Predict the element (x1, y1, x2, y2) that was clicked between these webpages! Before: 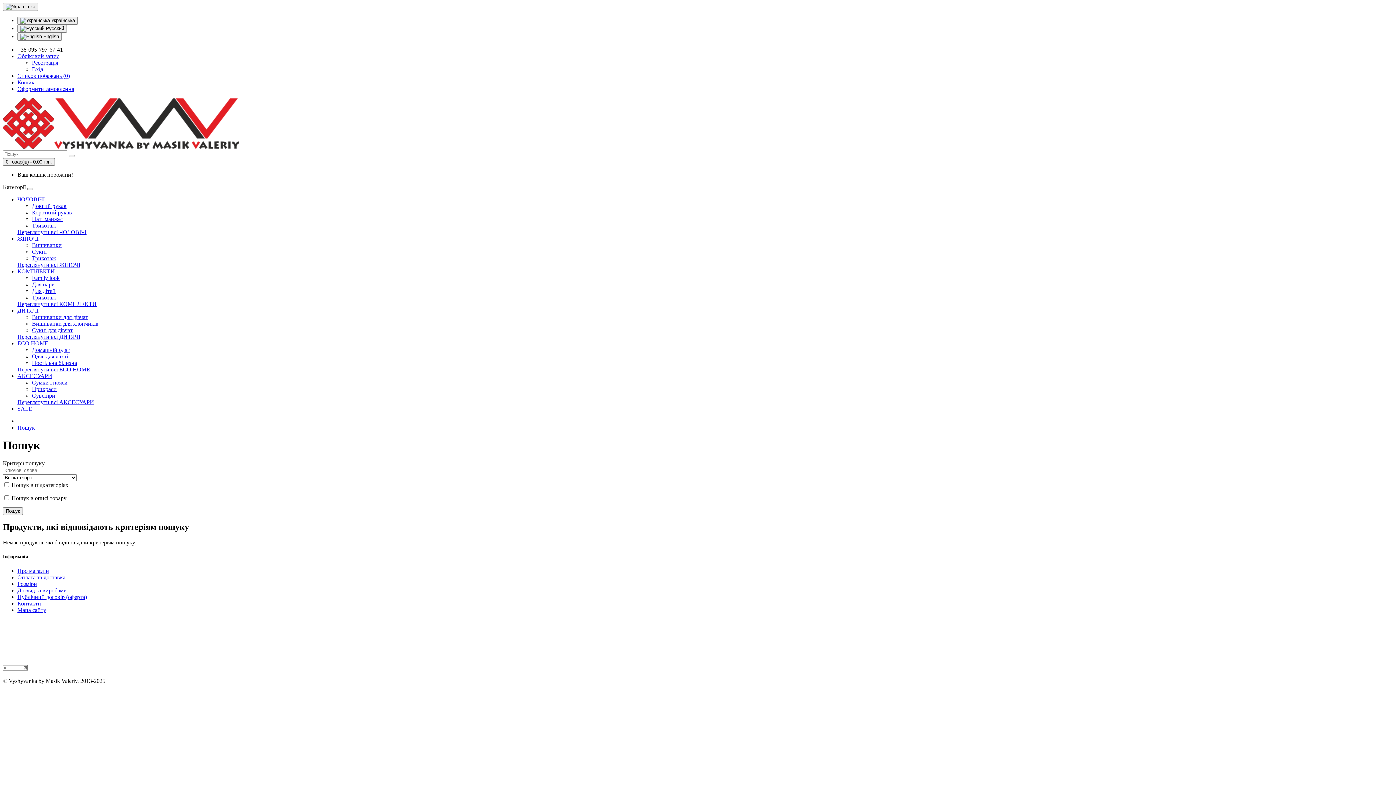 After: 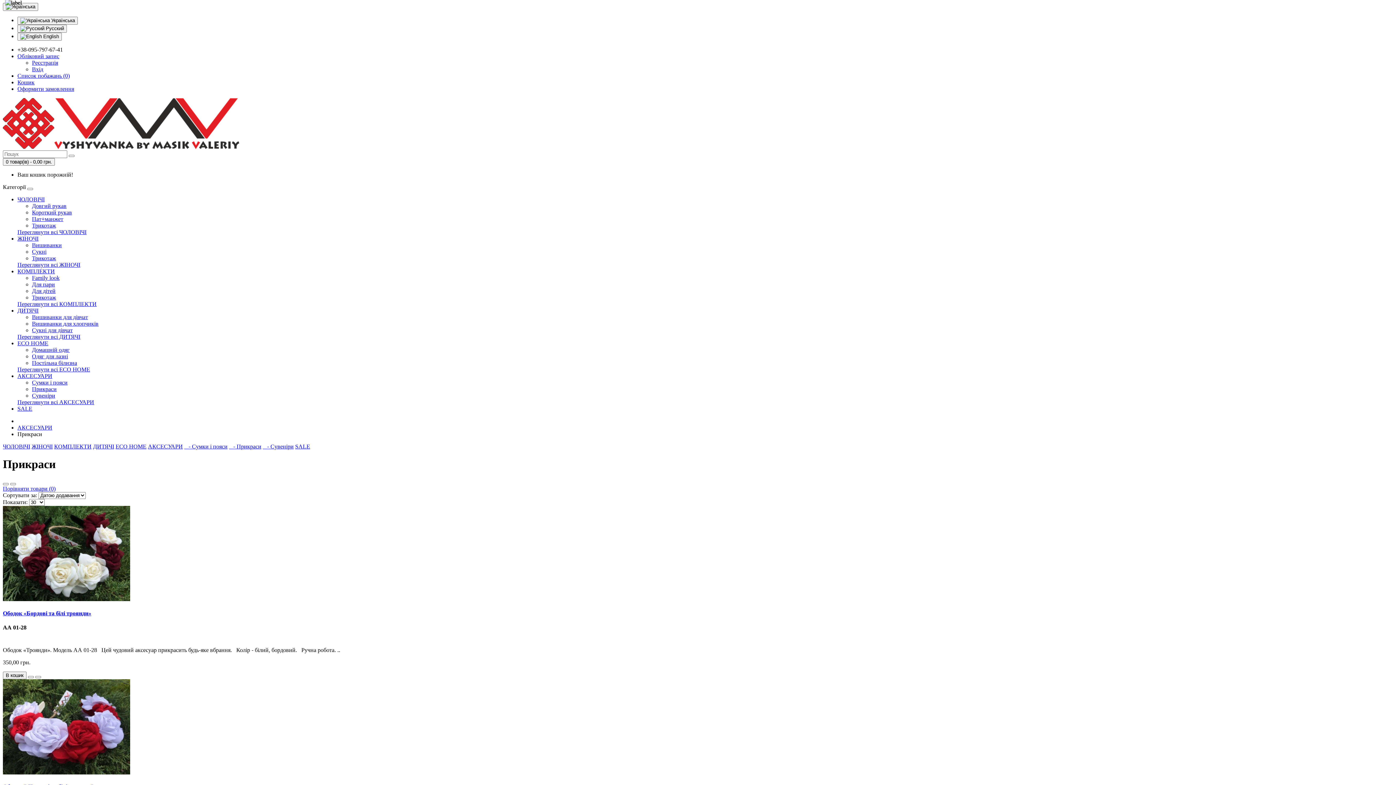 Action: bbox: (32, 386, 56, 392) label: Прикраси